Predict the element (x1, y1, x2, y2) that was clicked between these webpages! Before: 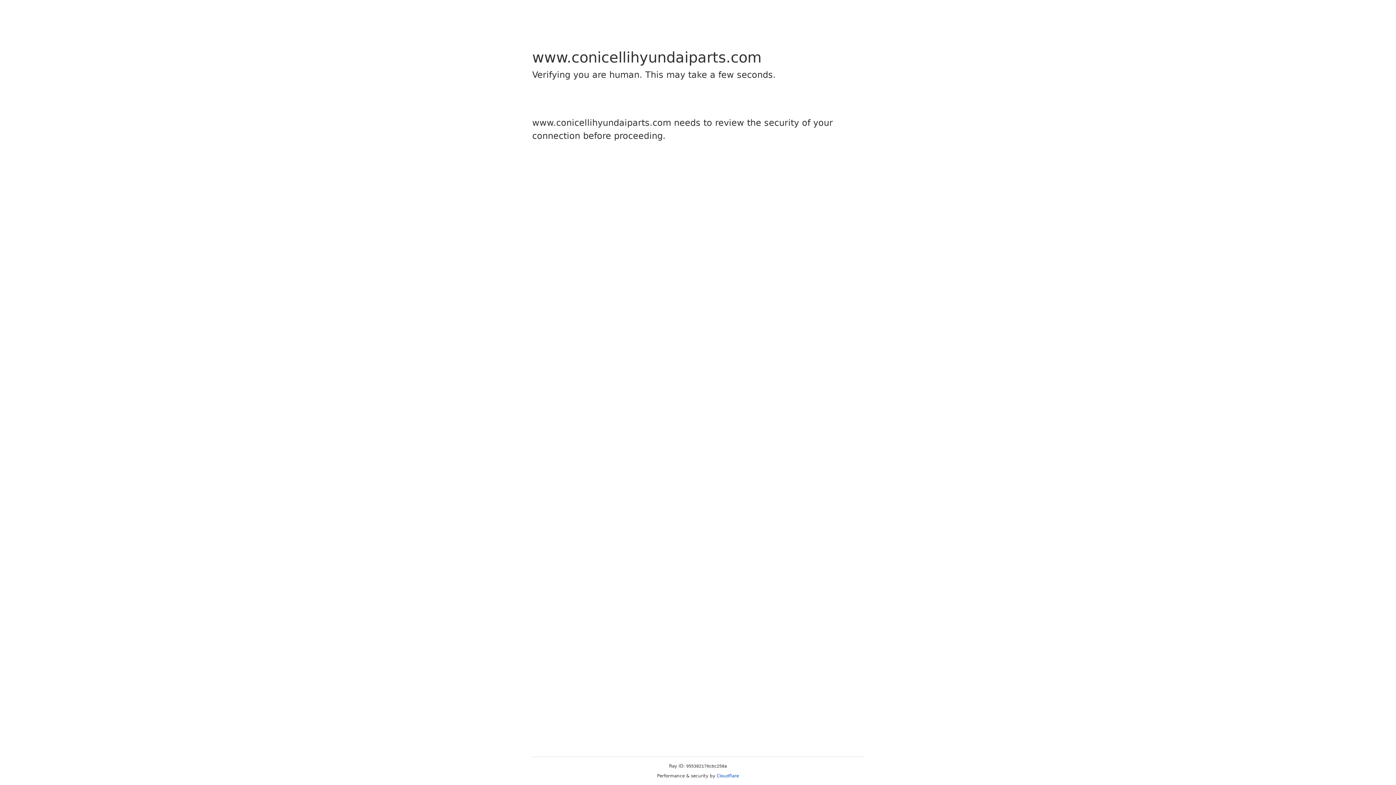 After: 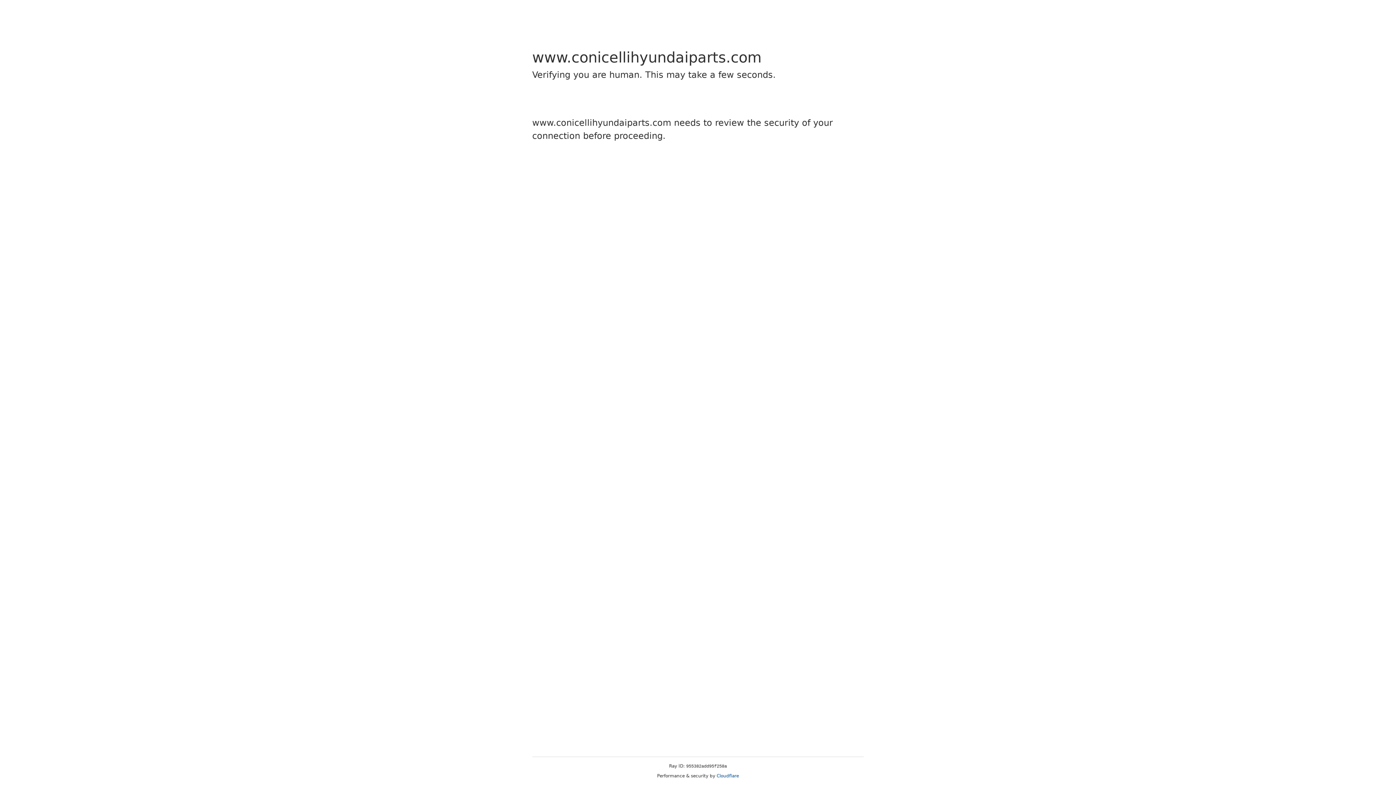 Action: label: Cloudflare bbox: (716, 773, 739, 778)